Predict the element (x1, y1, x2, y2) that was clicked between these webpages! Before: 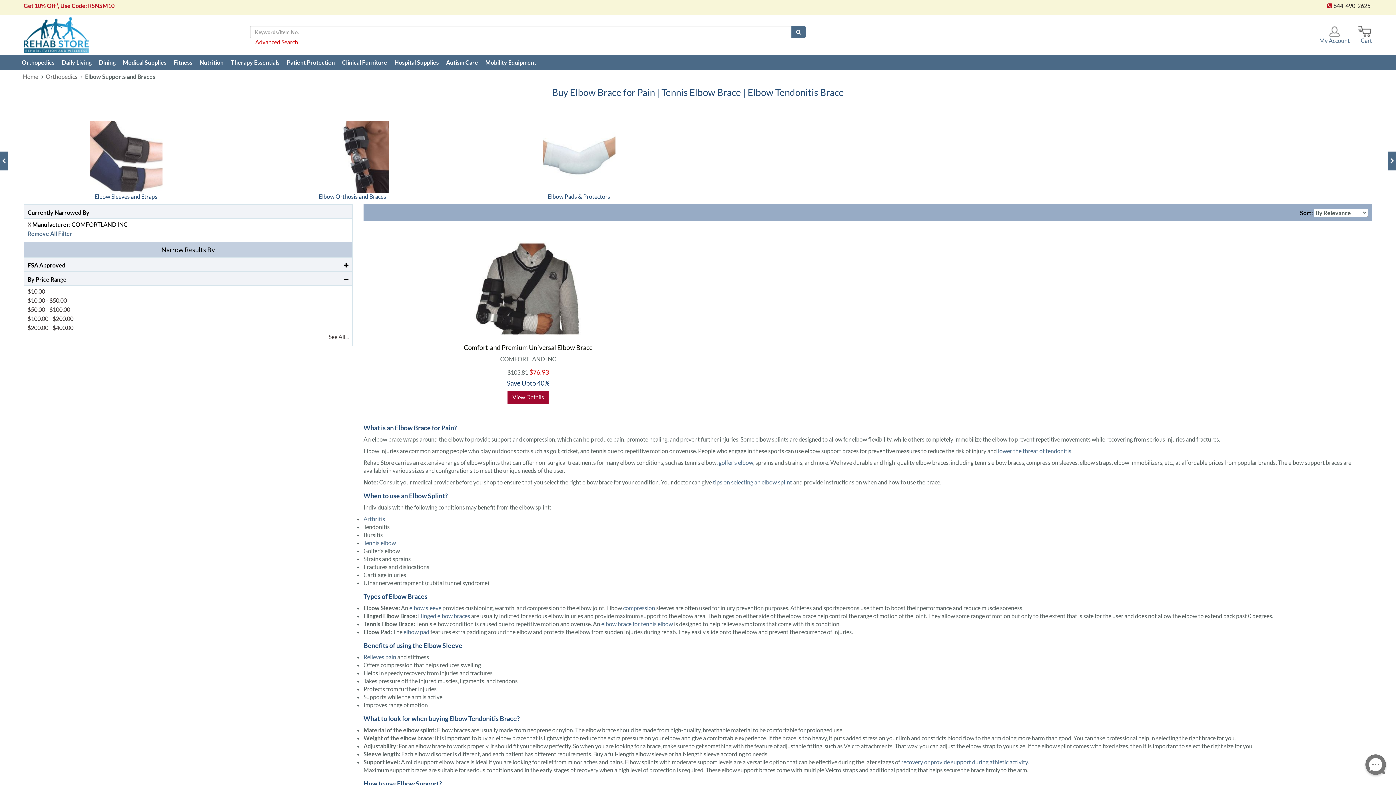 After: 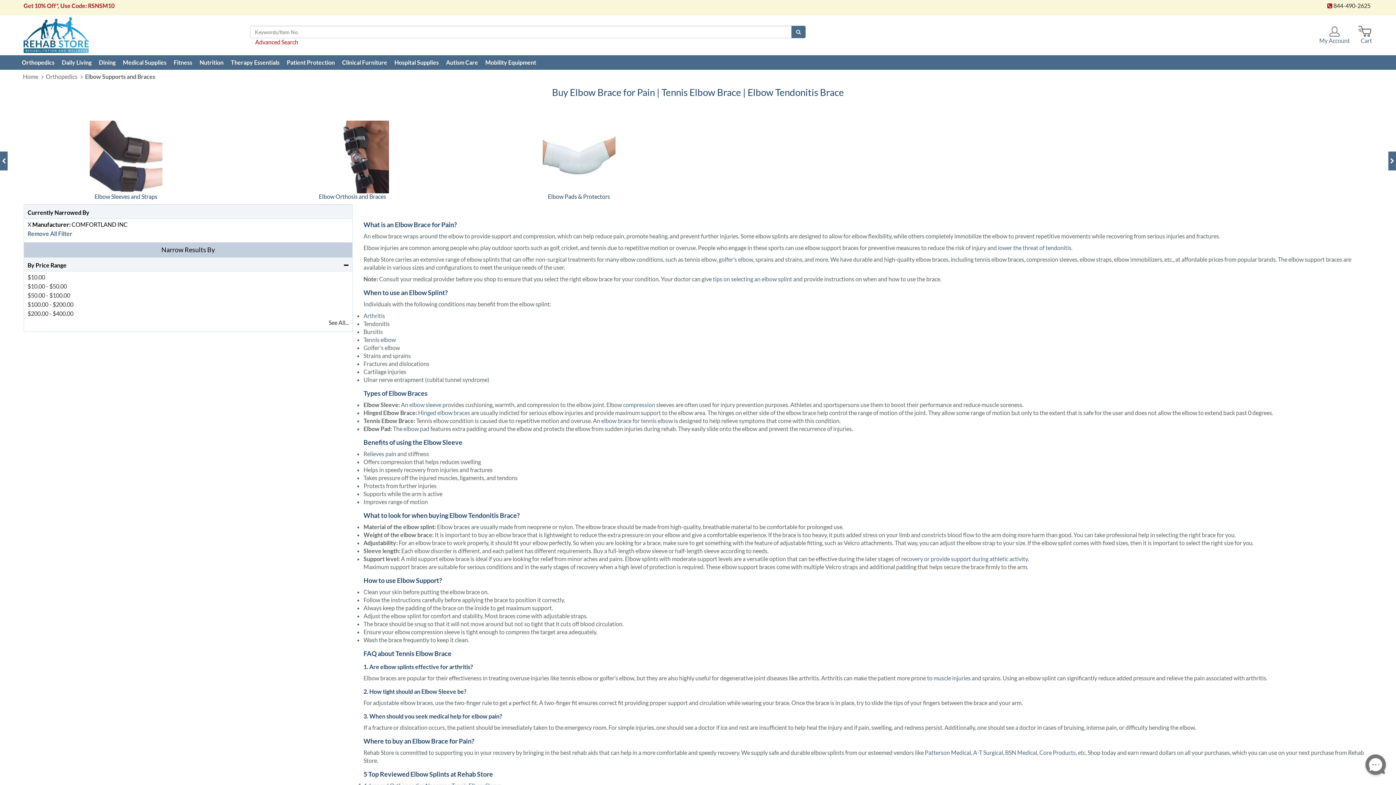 Action: label: $10.00 - $50.00 bbox: (27, 297, 66, 304)